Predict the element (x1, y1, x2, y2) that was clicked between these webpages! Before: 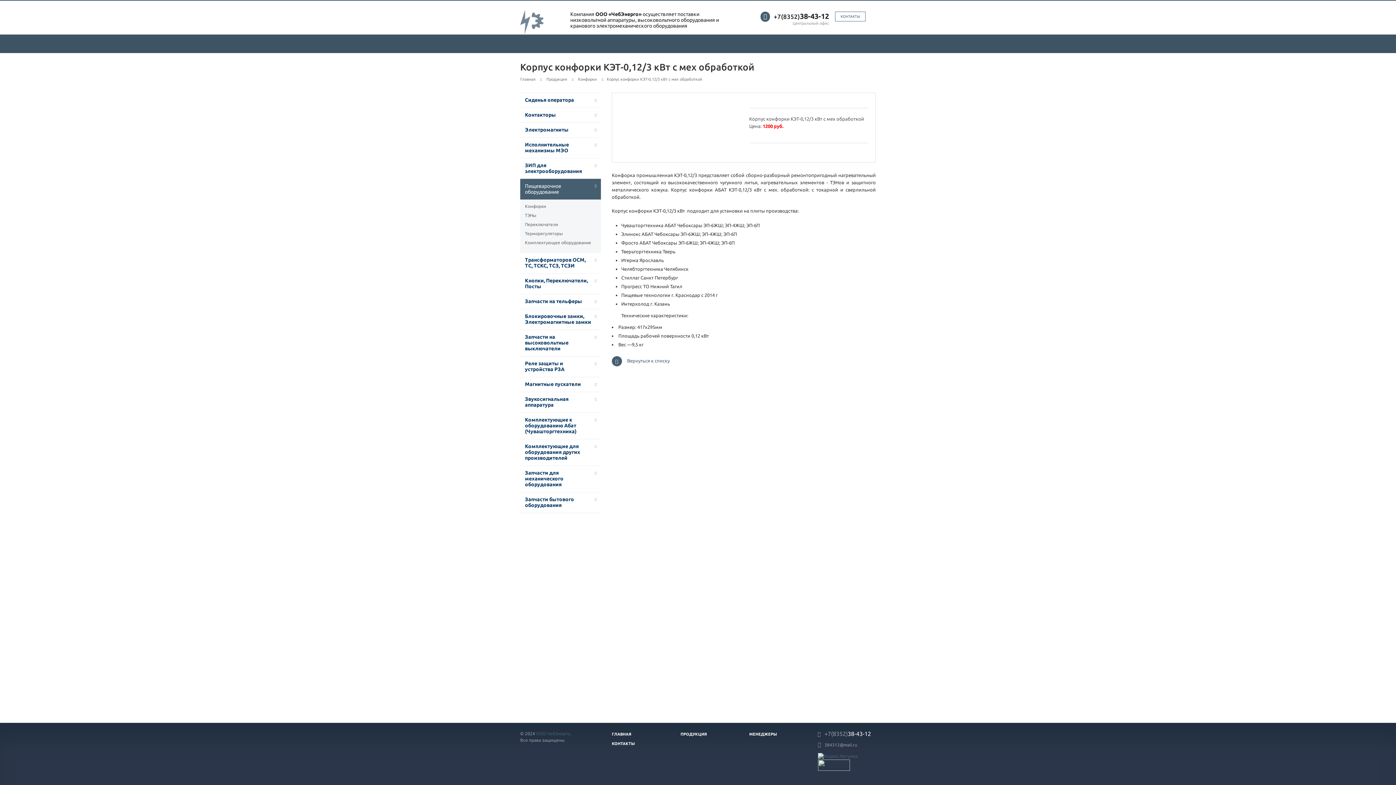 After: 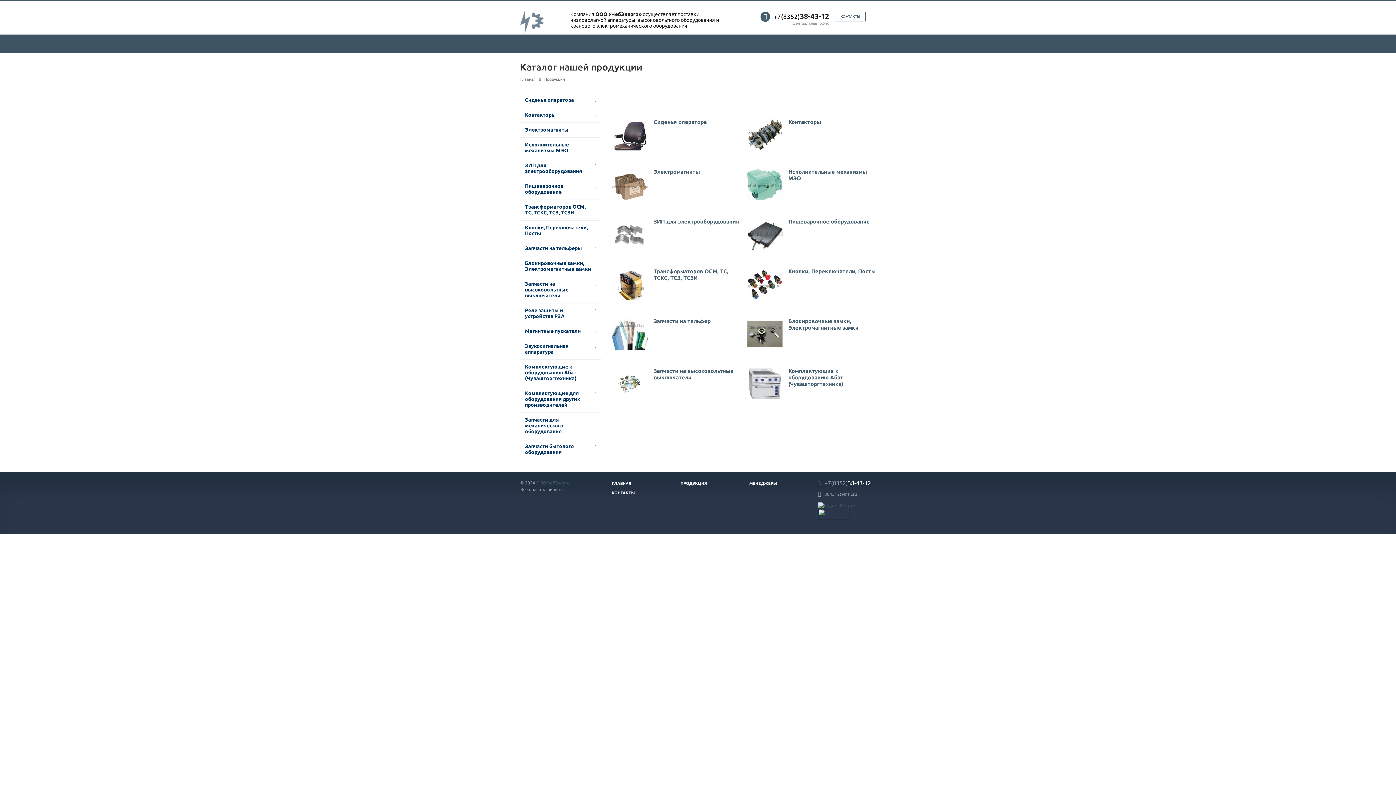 Action: label: Продукция bbox: (546, 77, 567, 81)